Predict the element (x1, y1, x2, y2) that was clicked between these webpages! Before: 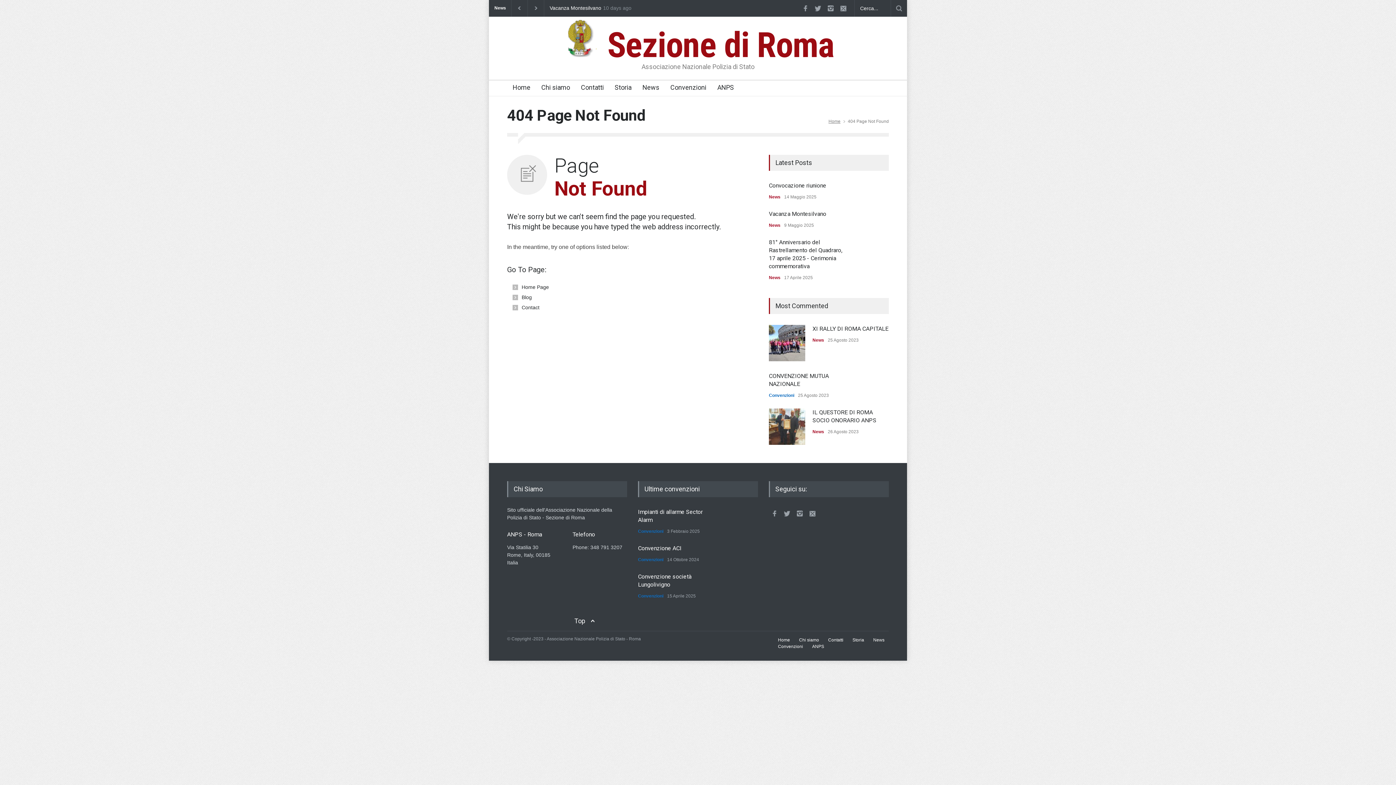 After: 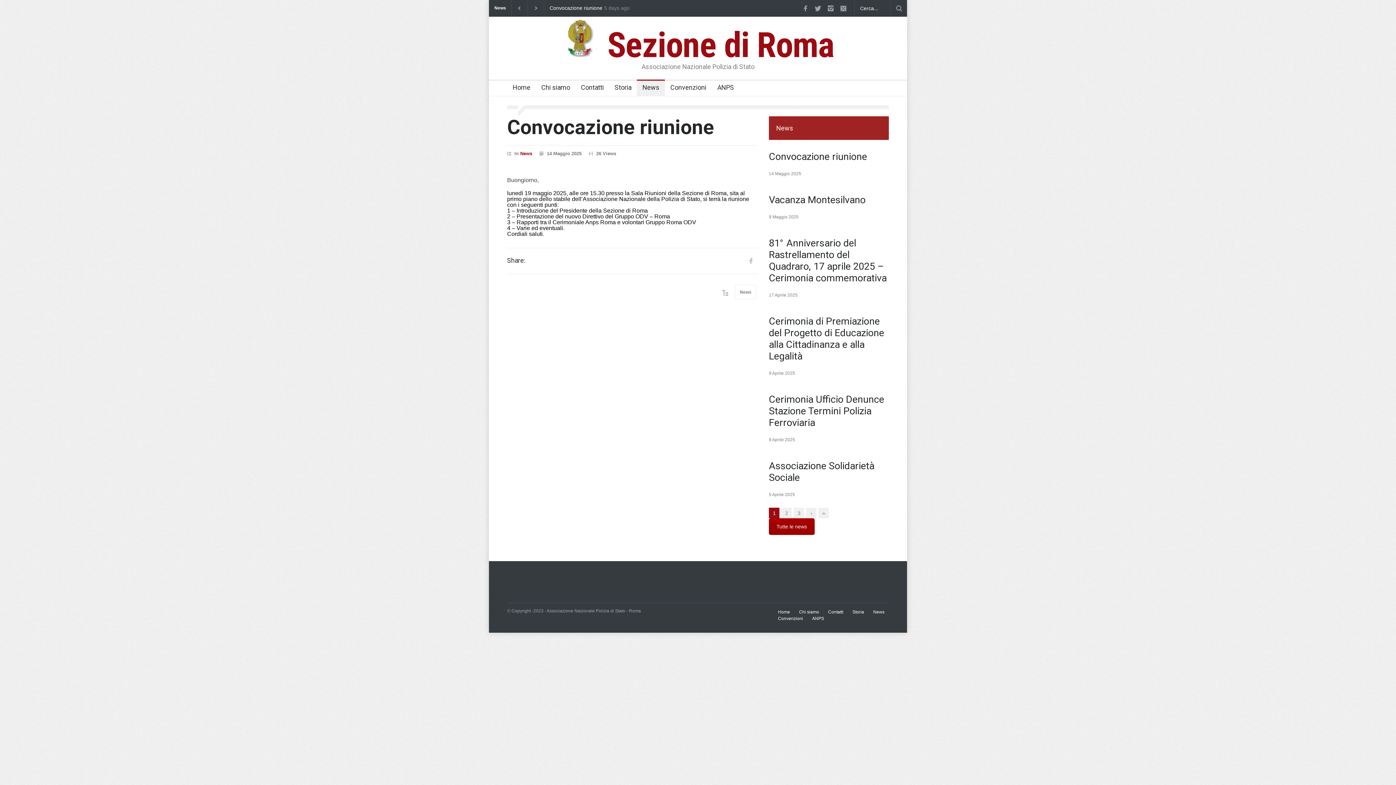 Action: bbox: (549, 5, 602, 11) label: Convocazione riunione